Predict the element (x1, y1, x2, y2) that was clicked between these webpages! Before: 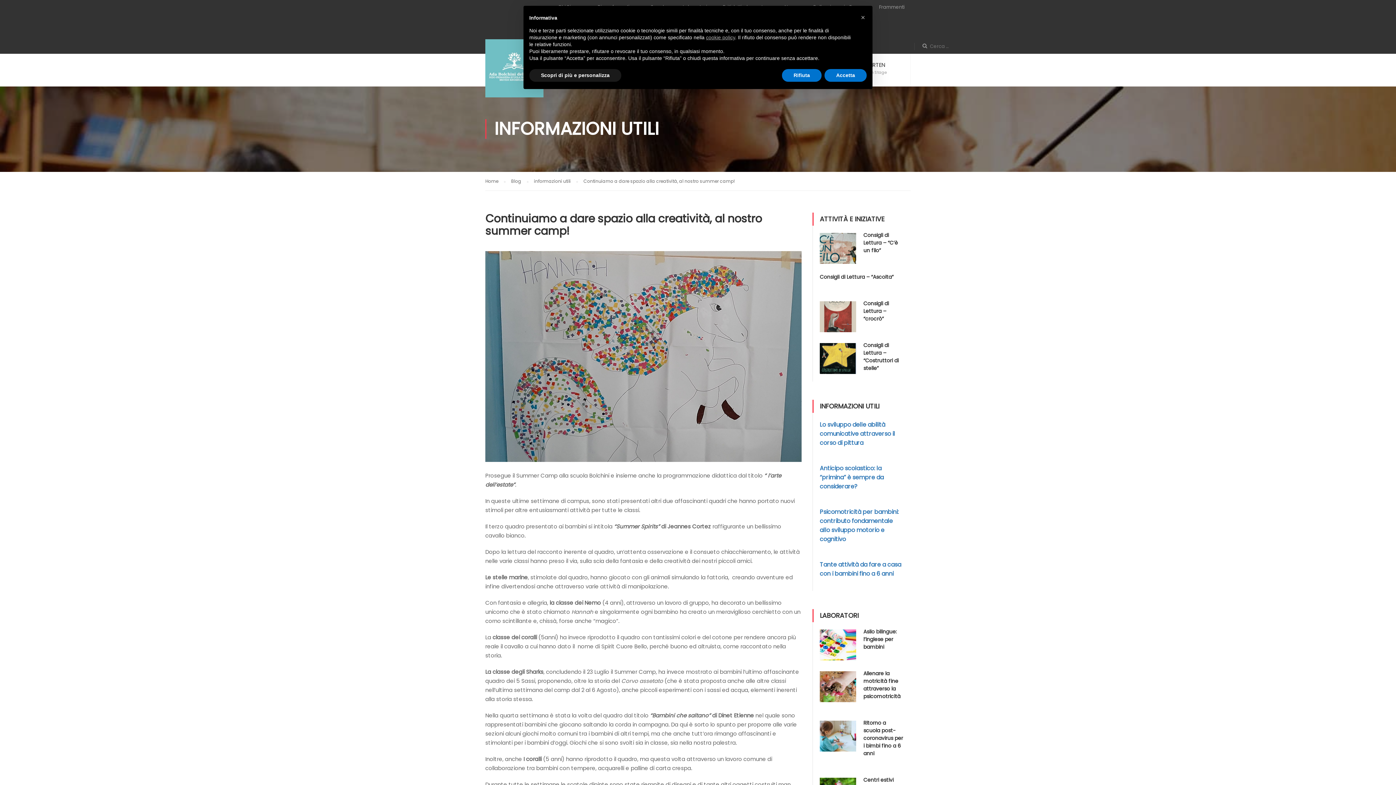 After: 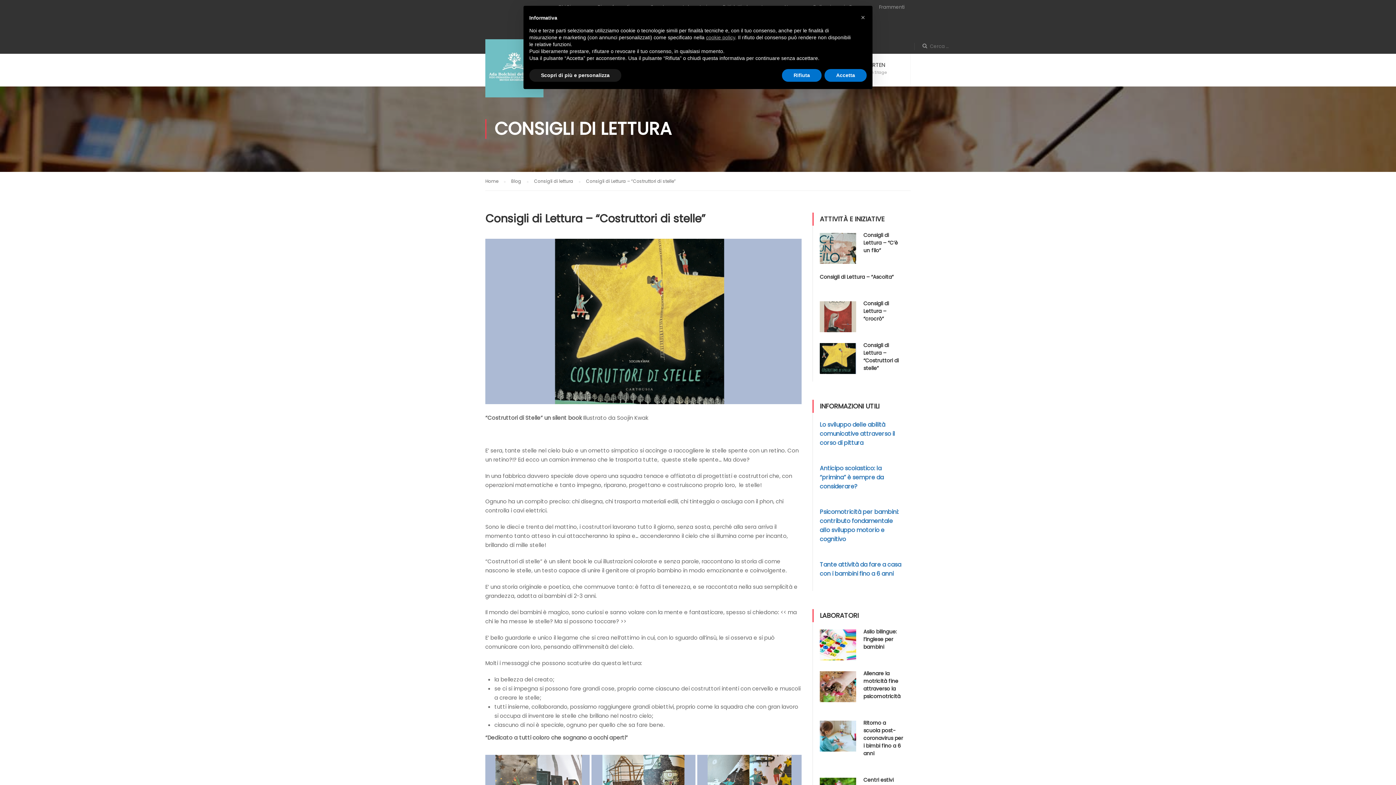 Action: label: Consigli di Lettura – “Costruttori di stelle” bbox: (863, 341, 898, 372)